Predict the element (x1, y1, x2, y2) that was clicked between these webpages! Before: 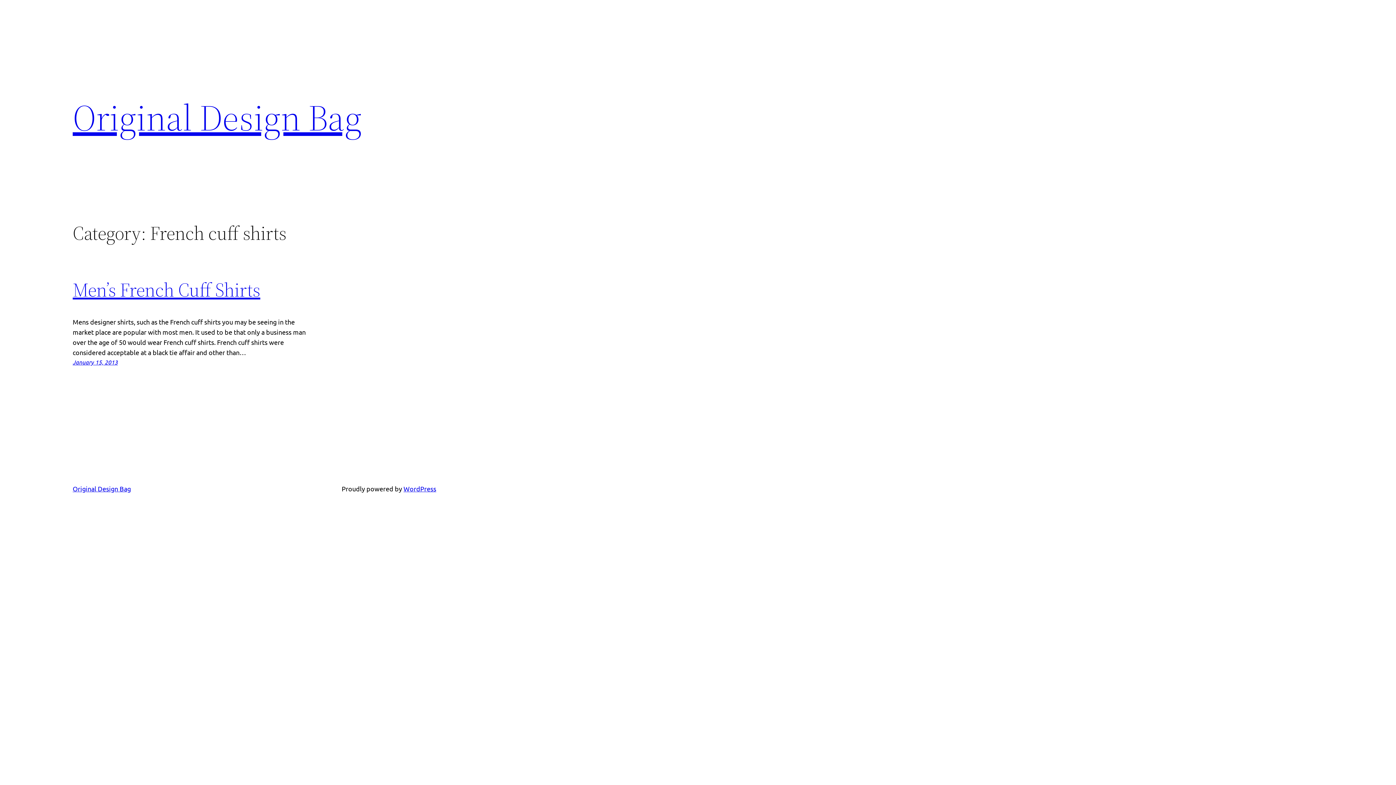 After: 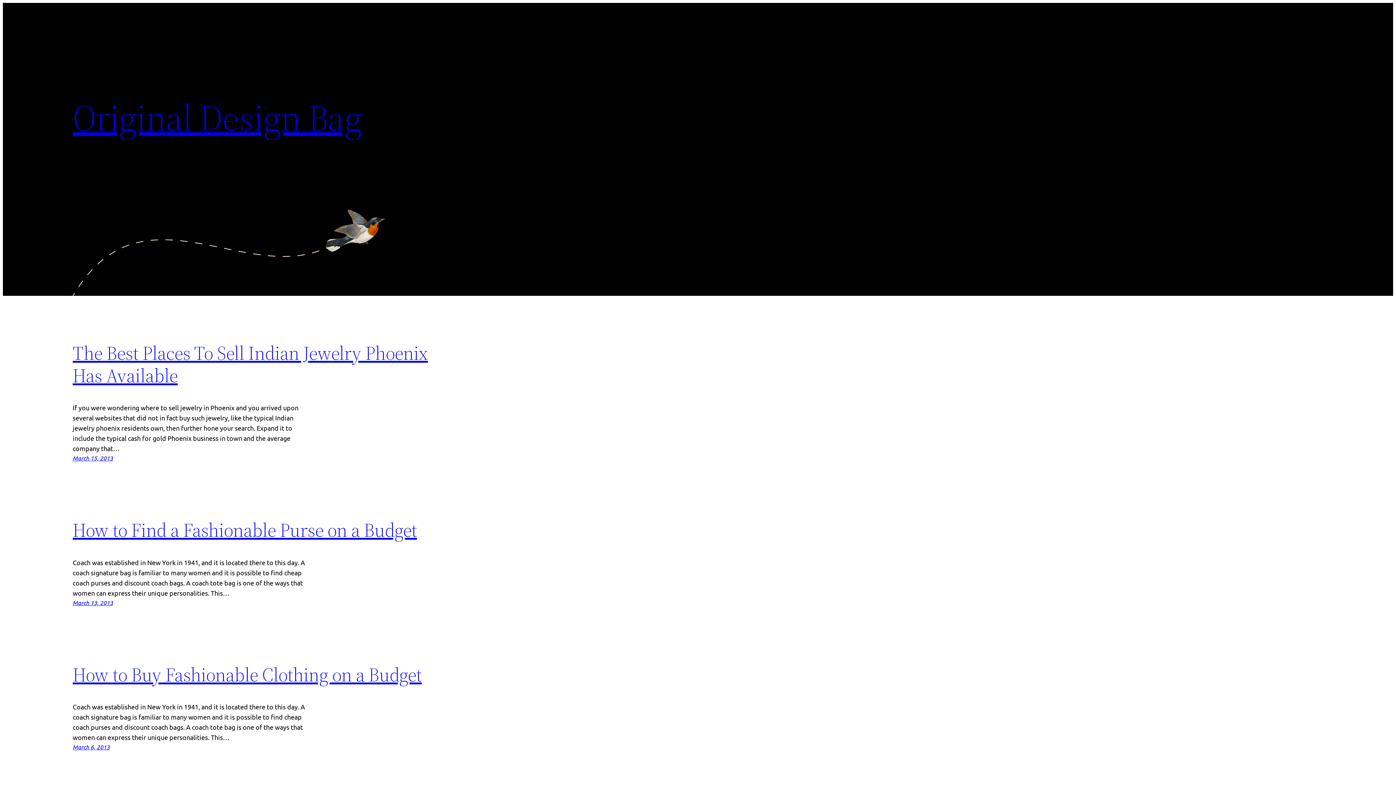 Action: label: Original Design Bag bbox: (72, 485, 130, 492)